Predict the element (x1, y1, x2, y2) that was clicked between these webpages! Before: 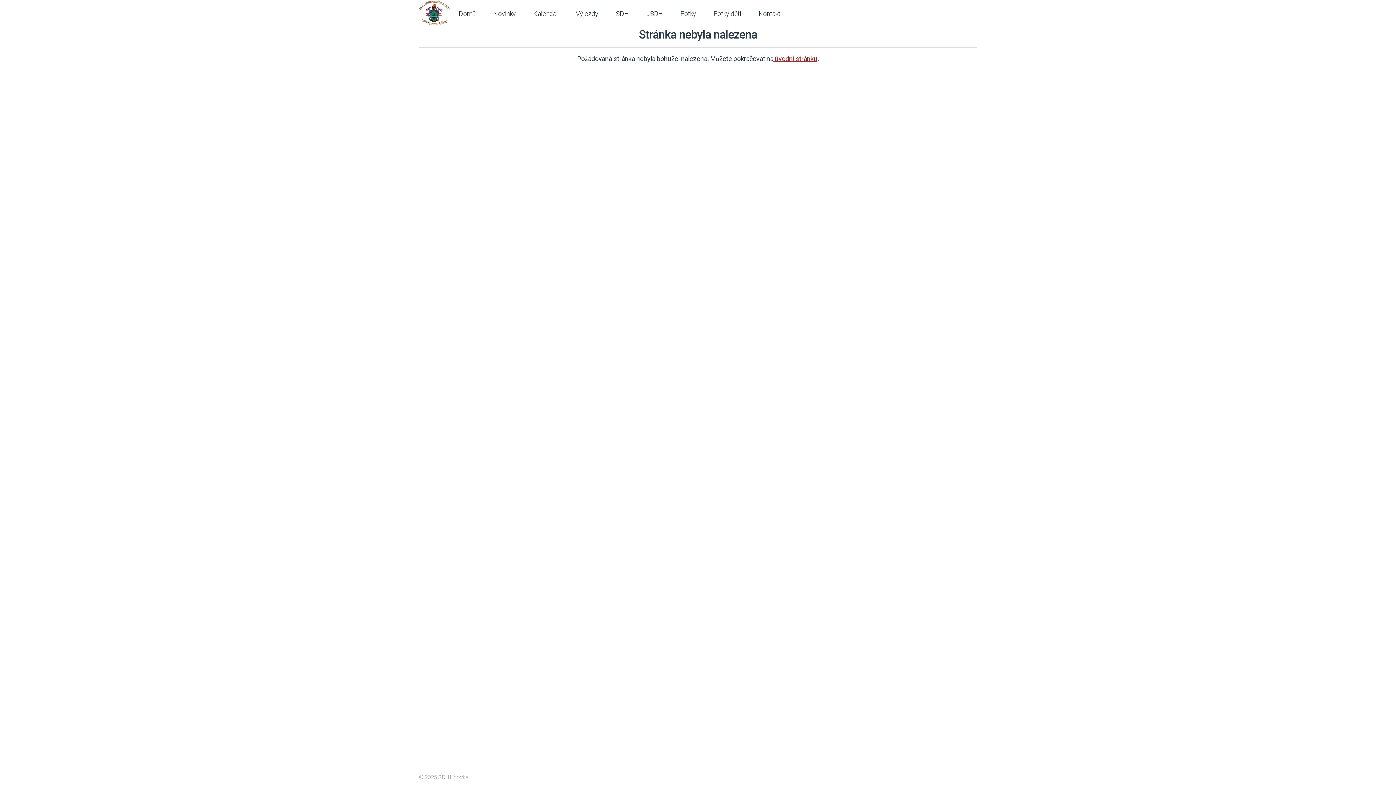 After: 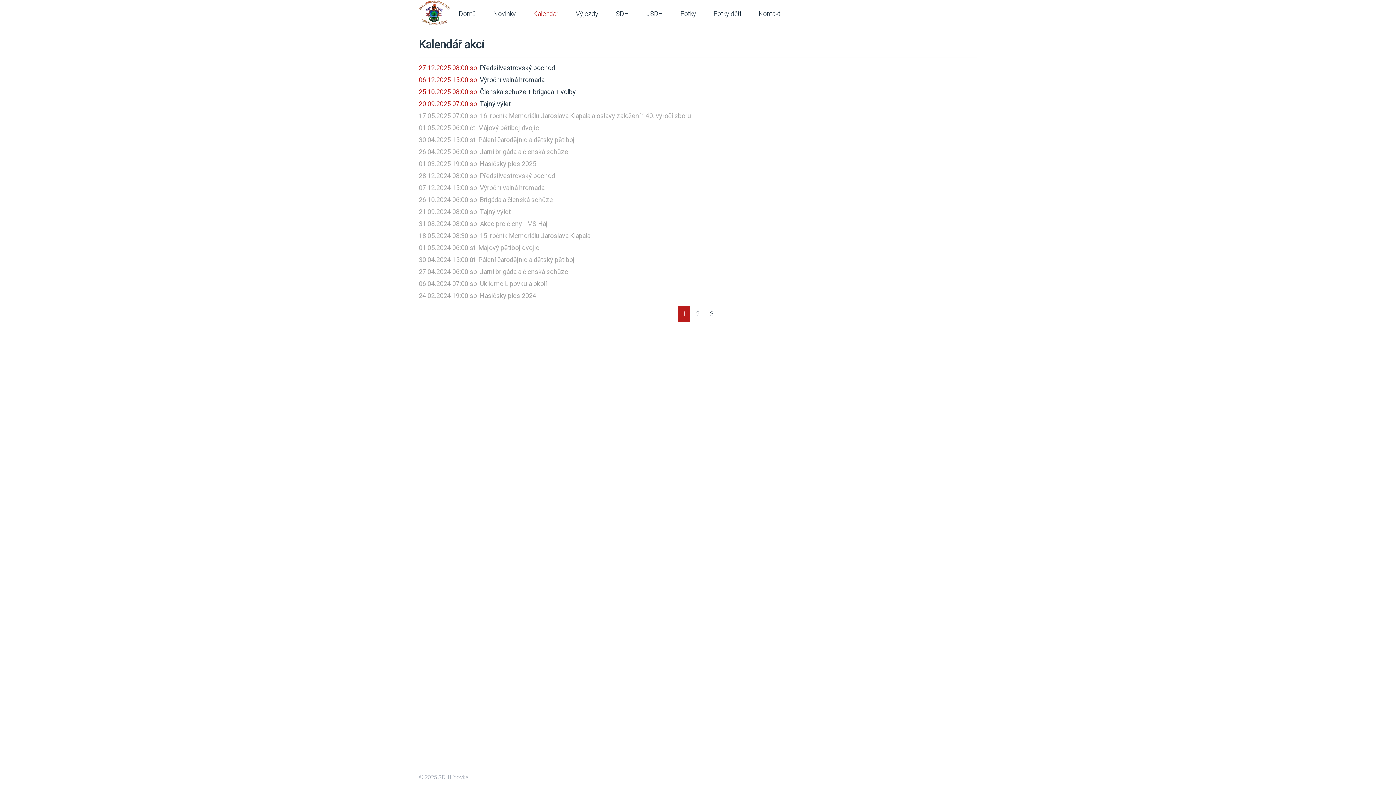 Action: label: Kalendář bbox: (524, 0, 567, 27)